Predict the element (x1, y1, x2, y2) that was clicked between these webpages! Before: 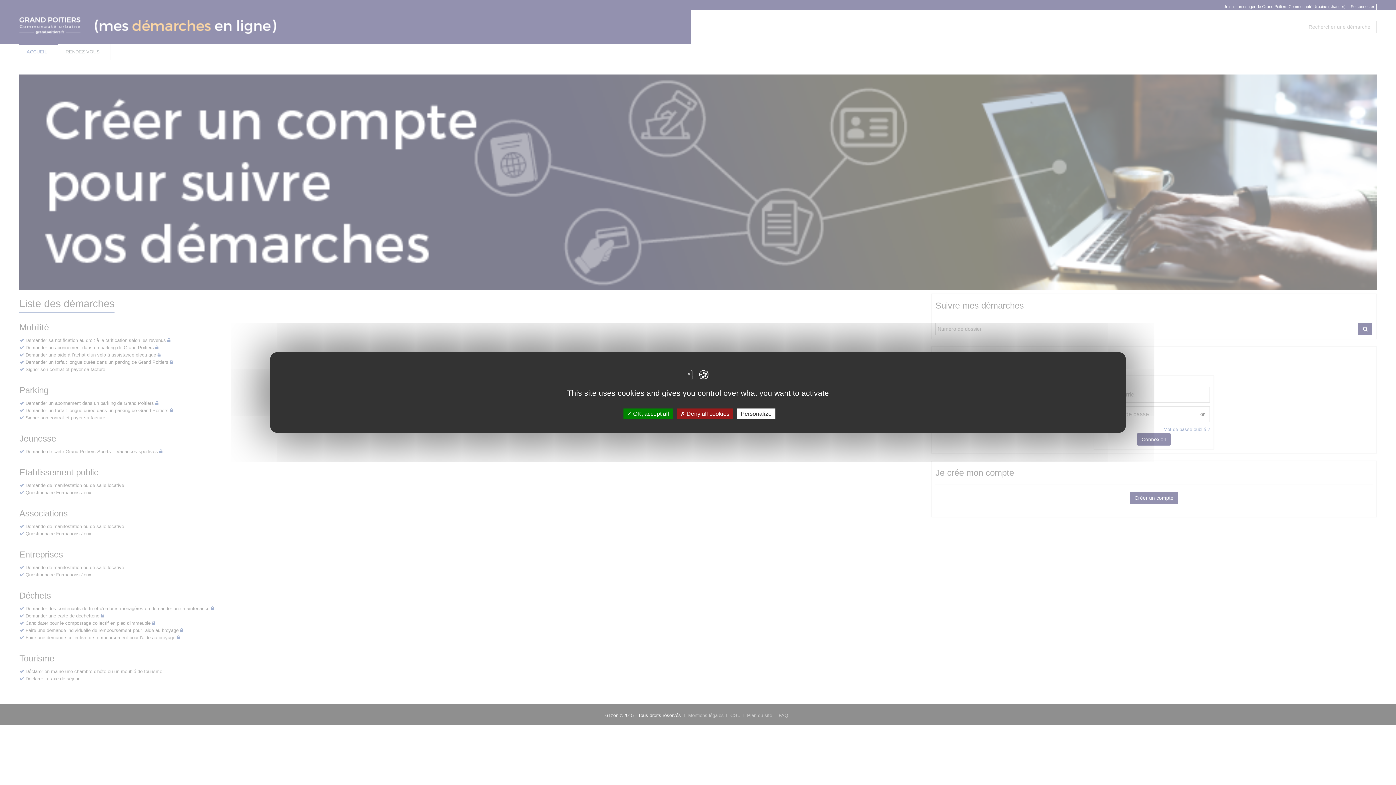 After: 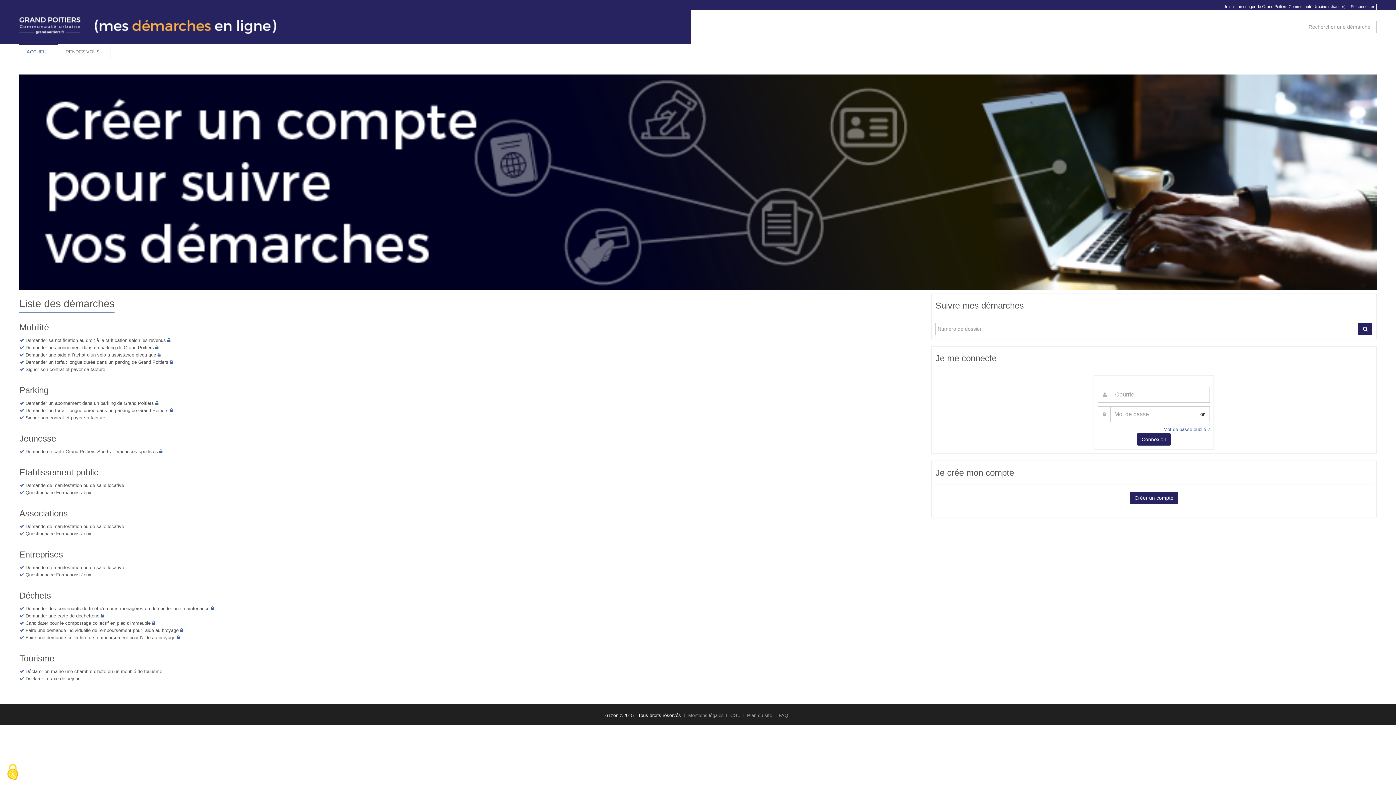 Action: bbox: (676, 408, 733, 419) label:  Deny all cookies